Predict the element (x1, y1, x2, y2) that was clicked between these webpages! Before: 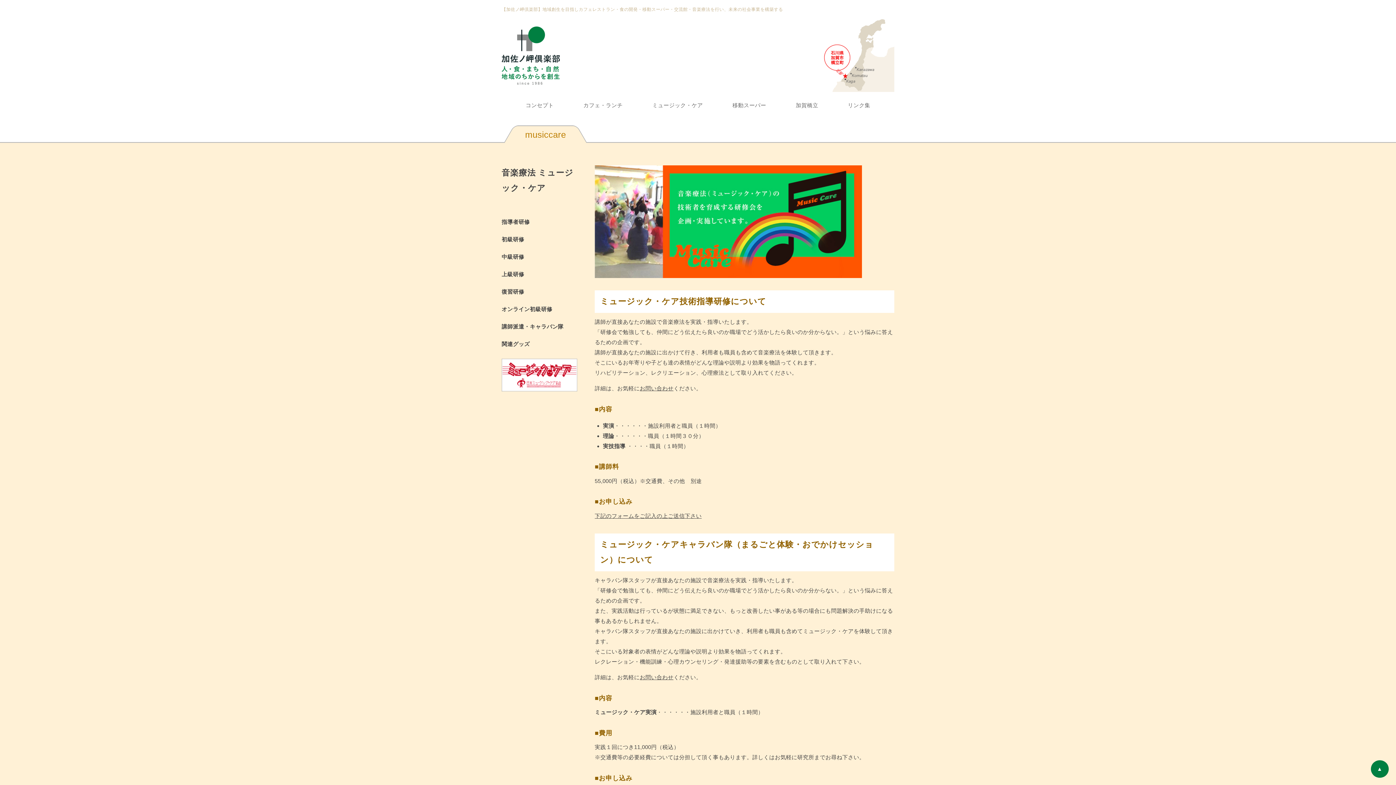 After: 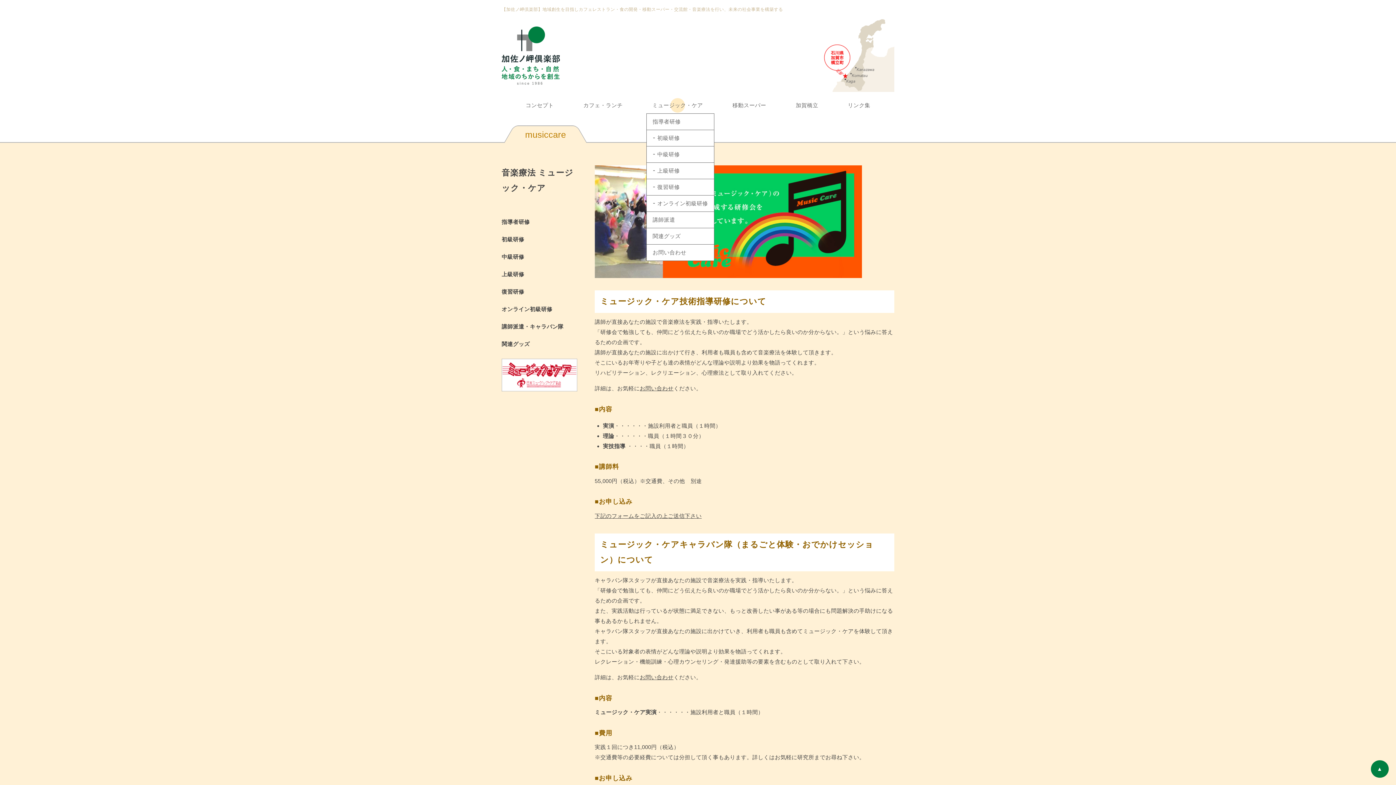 Action: bbox: (646, 97, 708, 113) label: ミュージック・ケア